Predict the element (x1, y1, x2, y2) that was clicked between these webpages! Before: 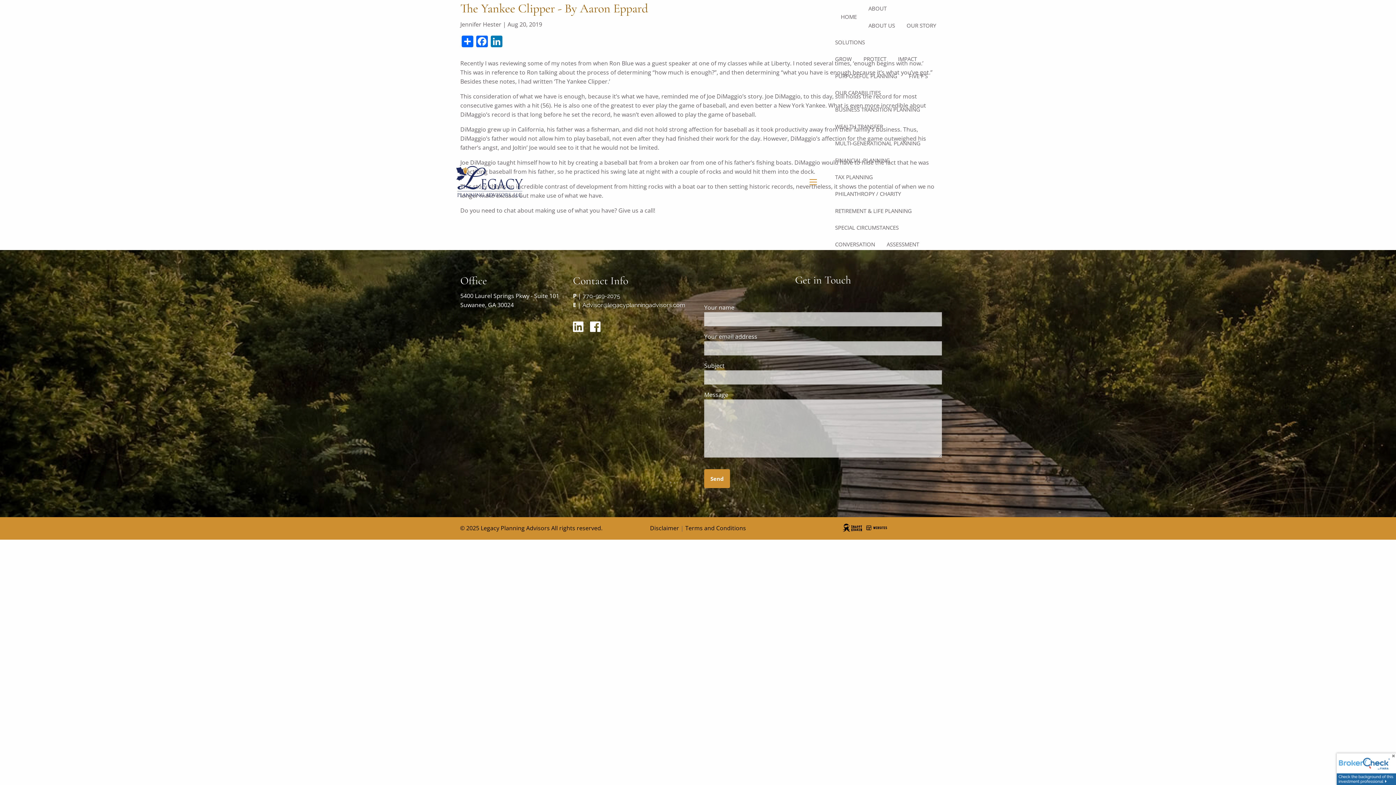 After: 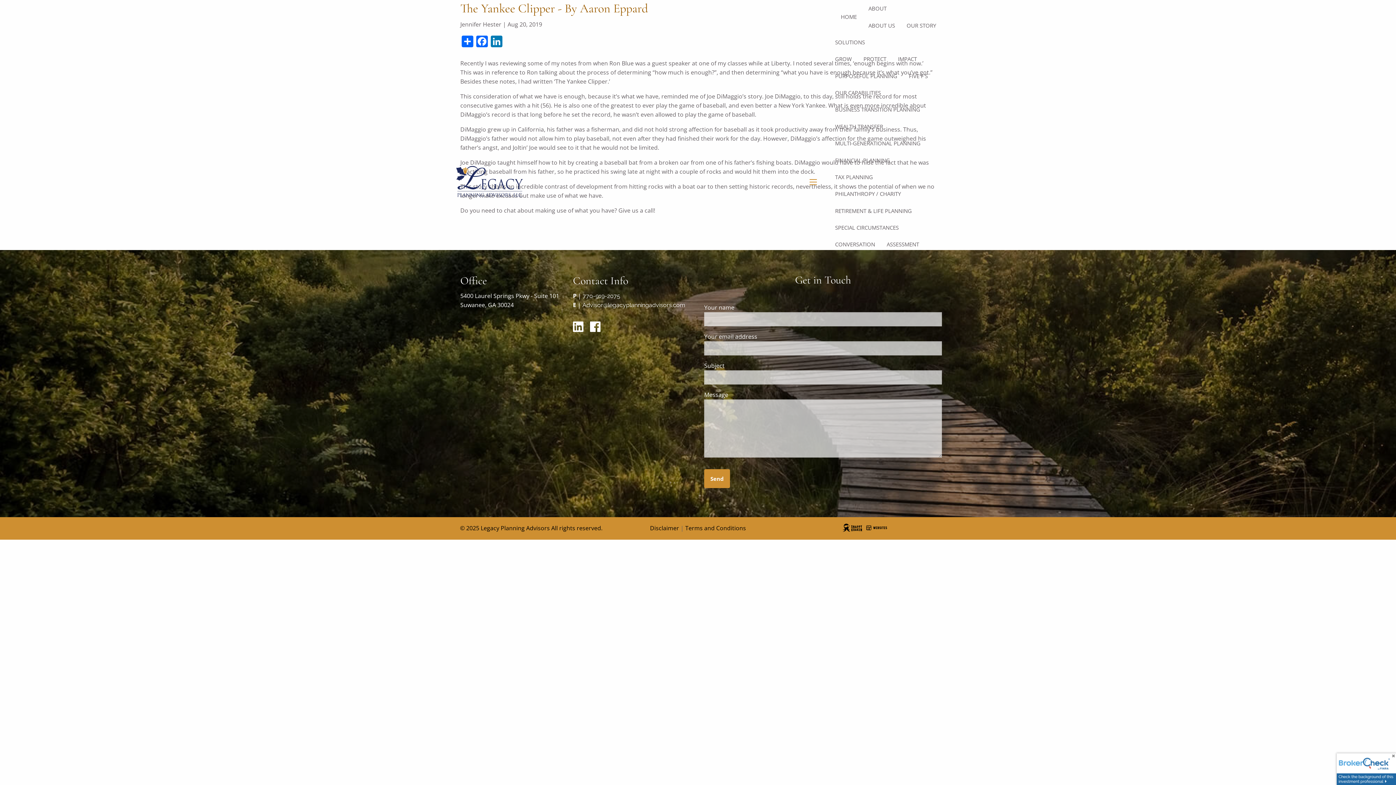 Action: bbox: (862, 0, 942, 16) label: ABOUT